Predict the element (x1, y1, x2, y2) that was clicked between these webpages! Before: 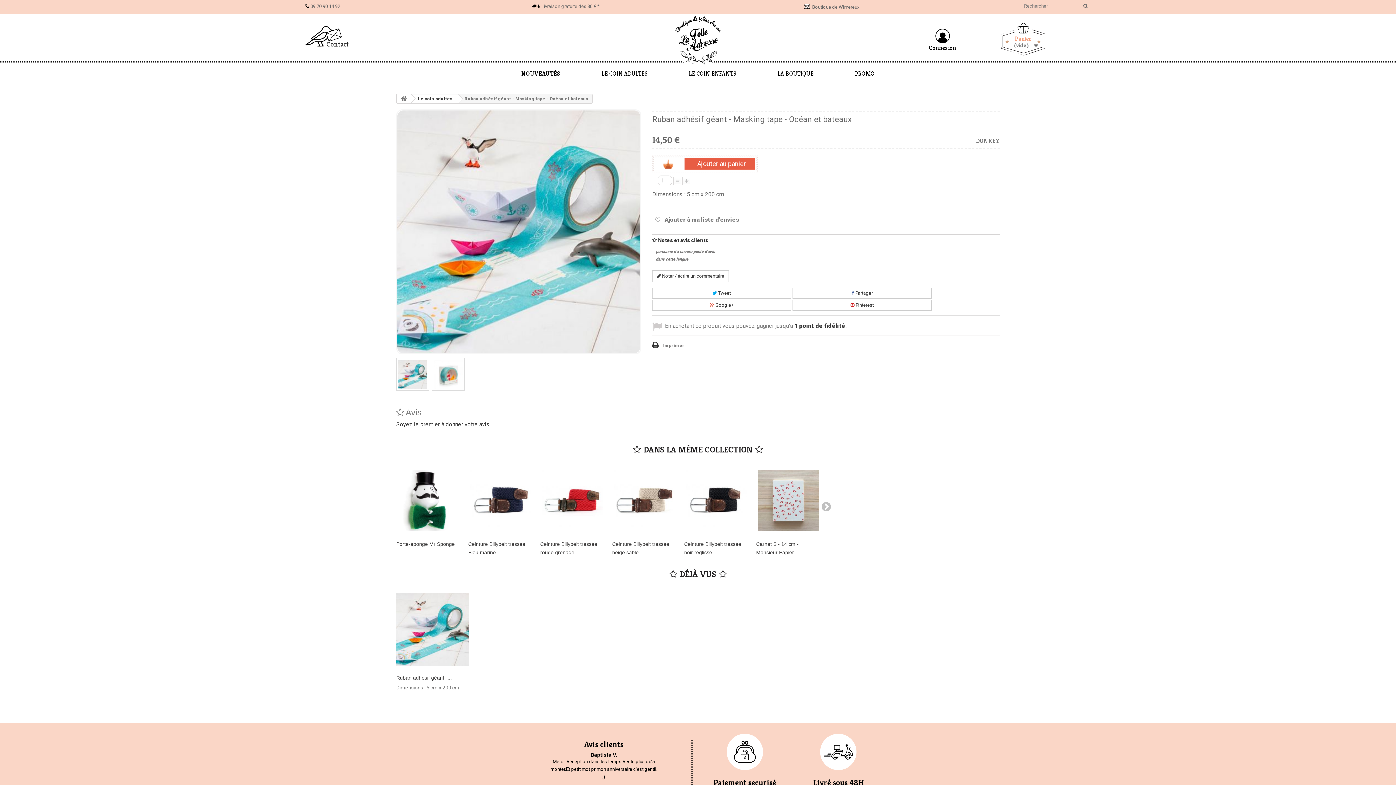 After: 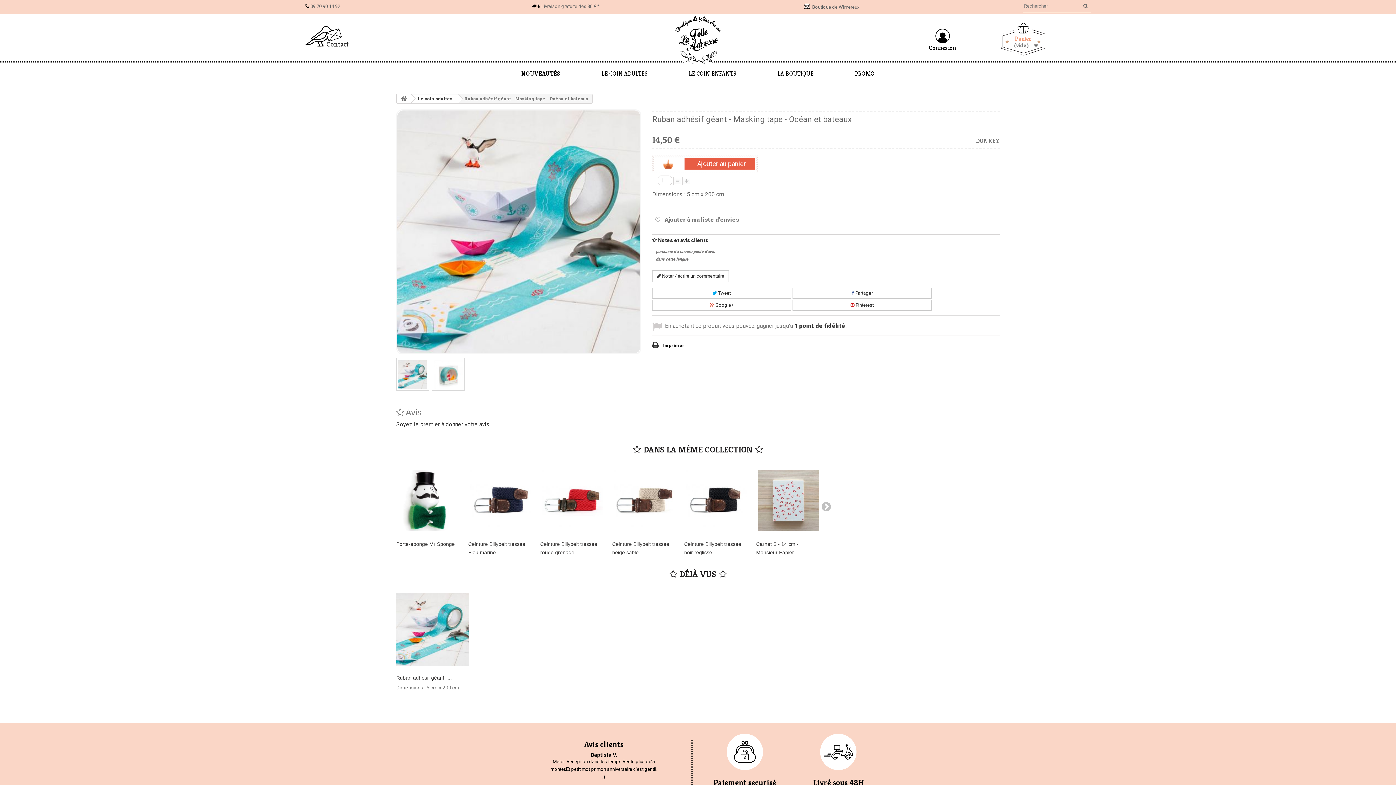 Action: bbox: (652, 341, 684, 349) label: Imprimer